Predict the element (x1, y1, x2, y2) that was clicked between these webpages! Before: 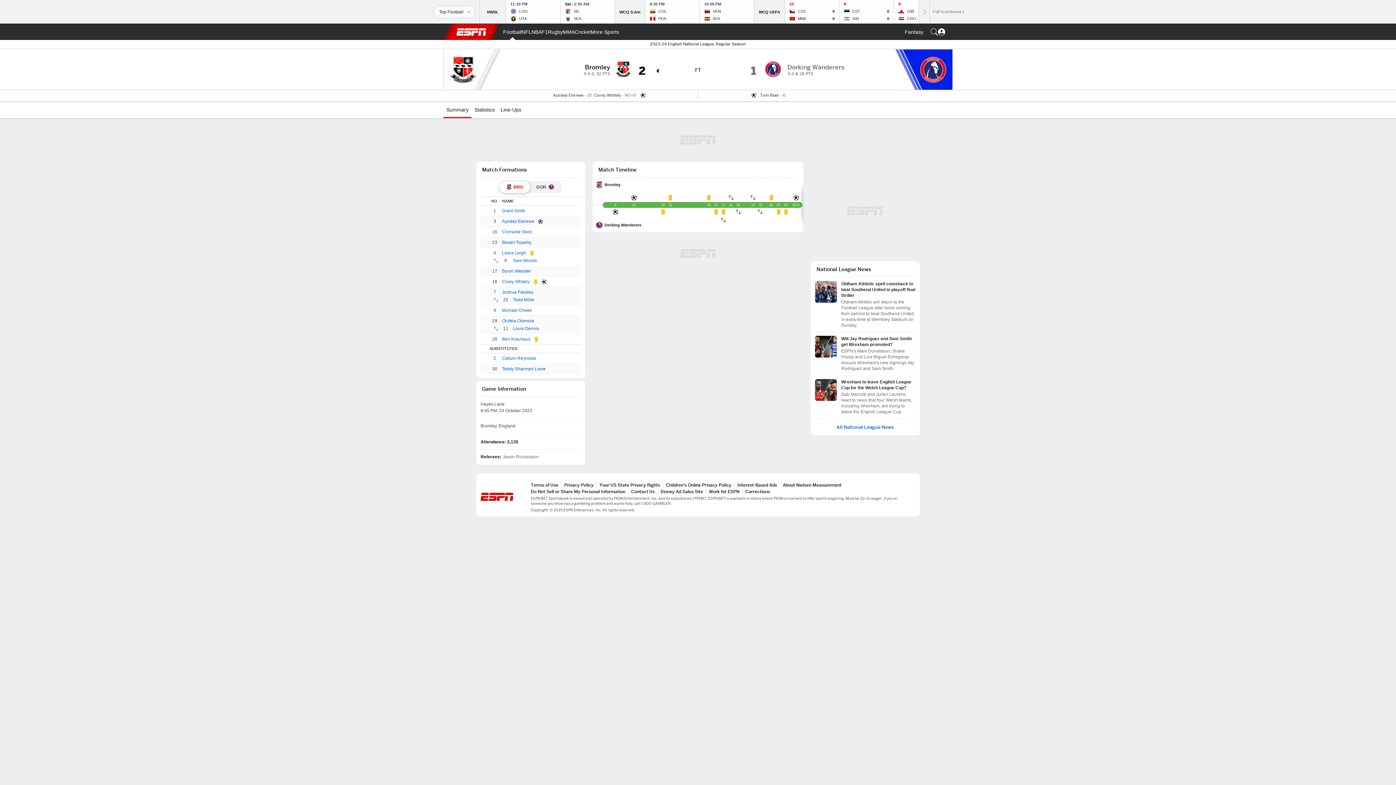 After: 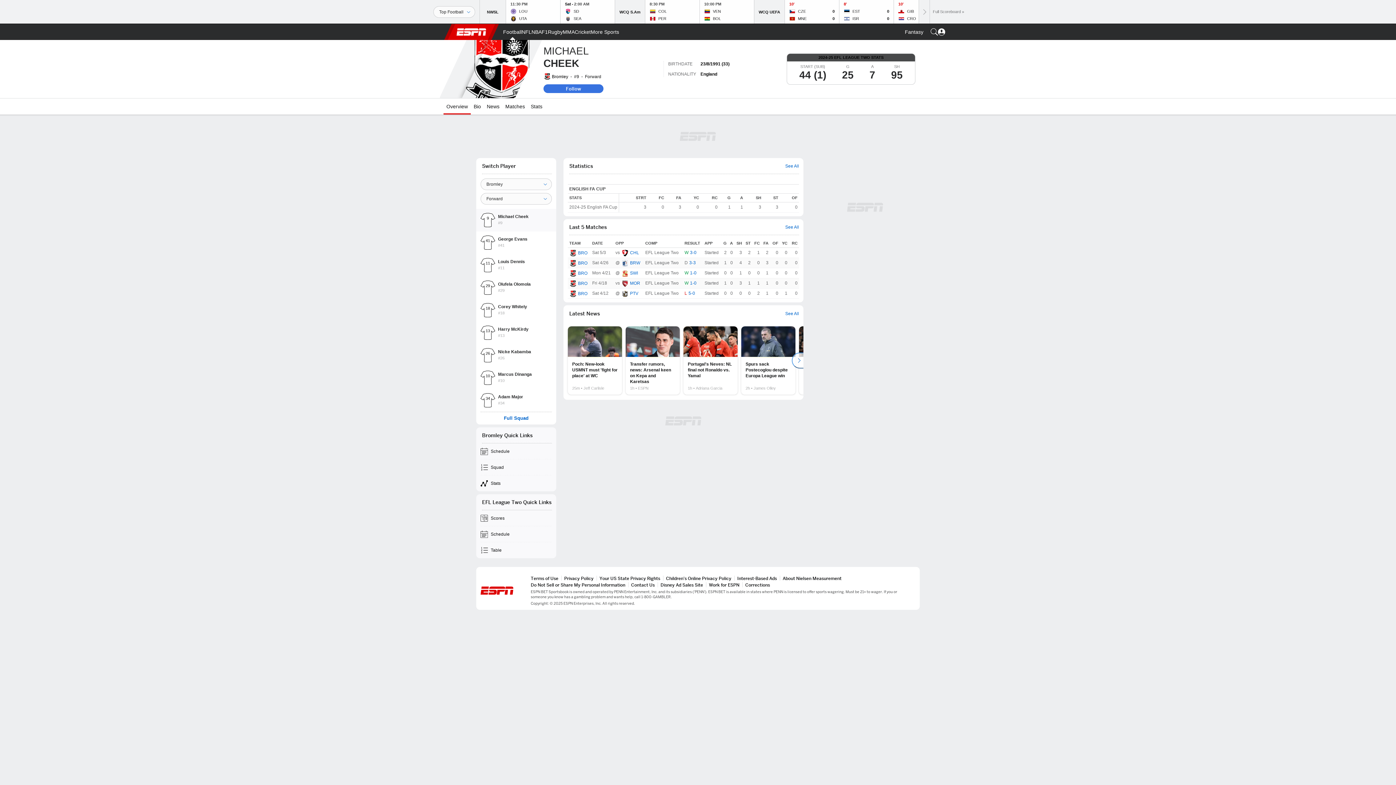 Action: bbox: (502, 307, 532, 314) label: Michael Cheek